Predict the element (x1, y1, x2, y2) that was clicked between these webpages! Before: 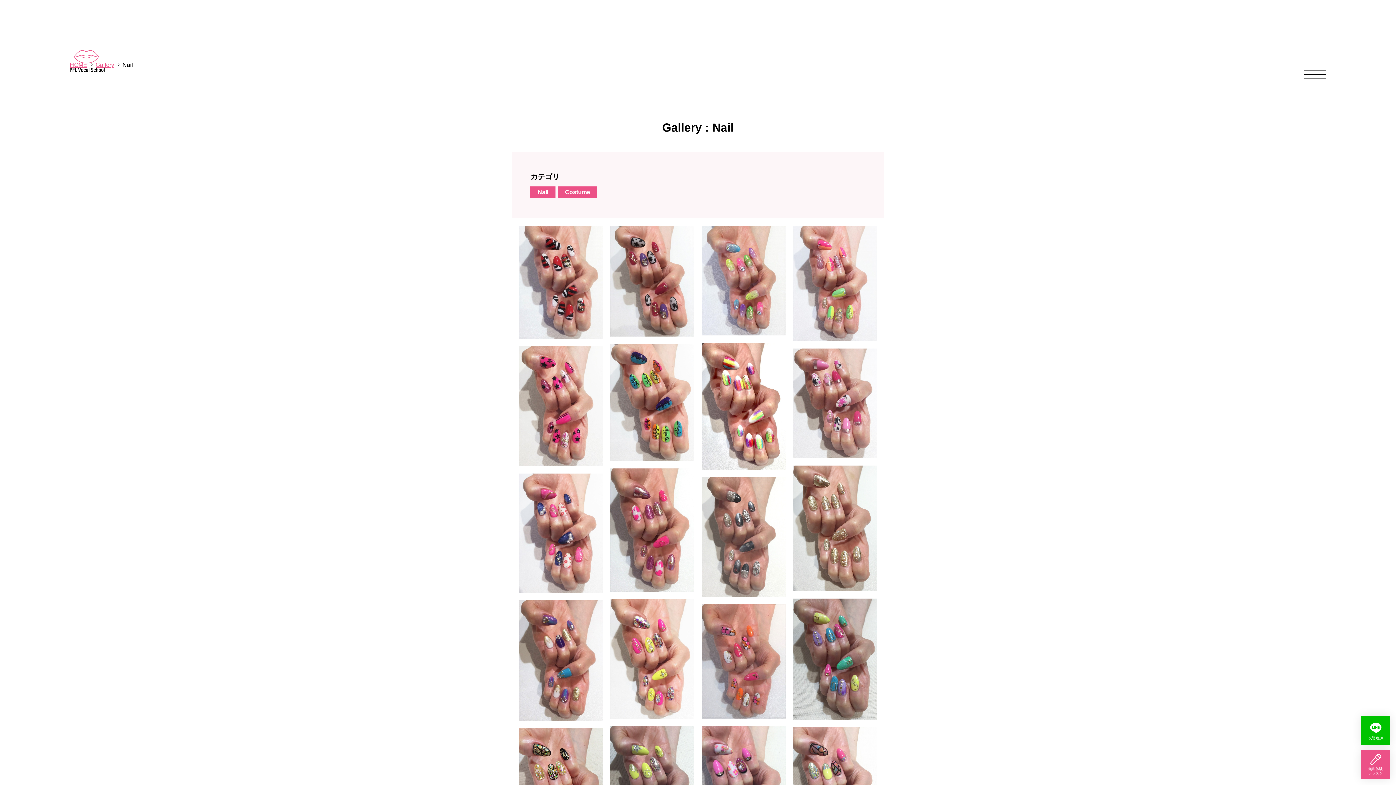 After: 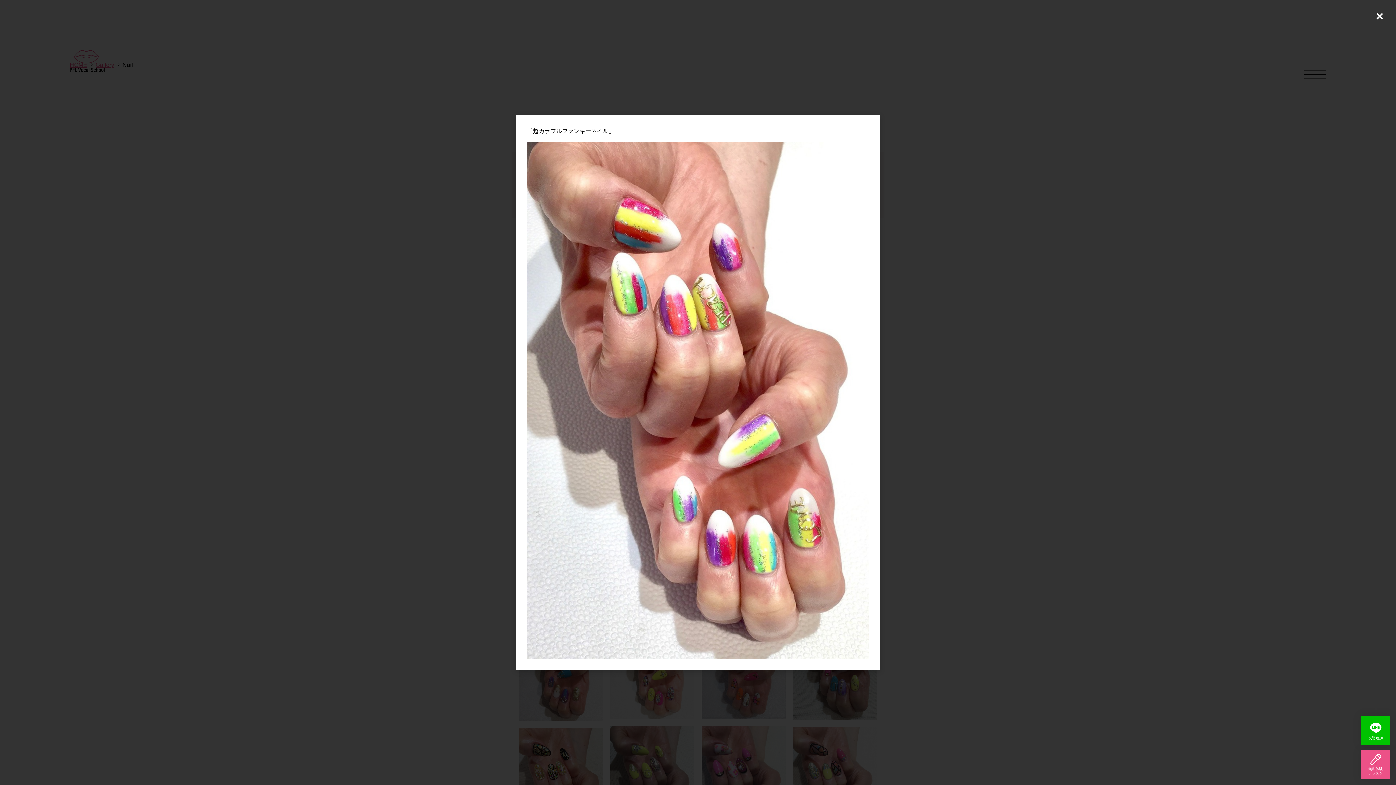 Action: bbox: (701, 342, 785, 470)